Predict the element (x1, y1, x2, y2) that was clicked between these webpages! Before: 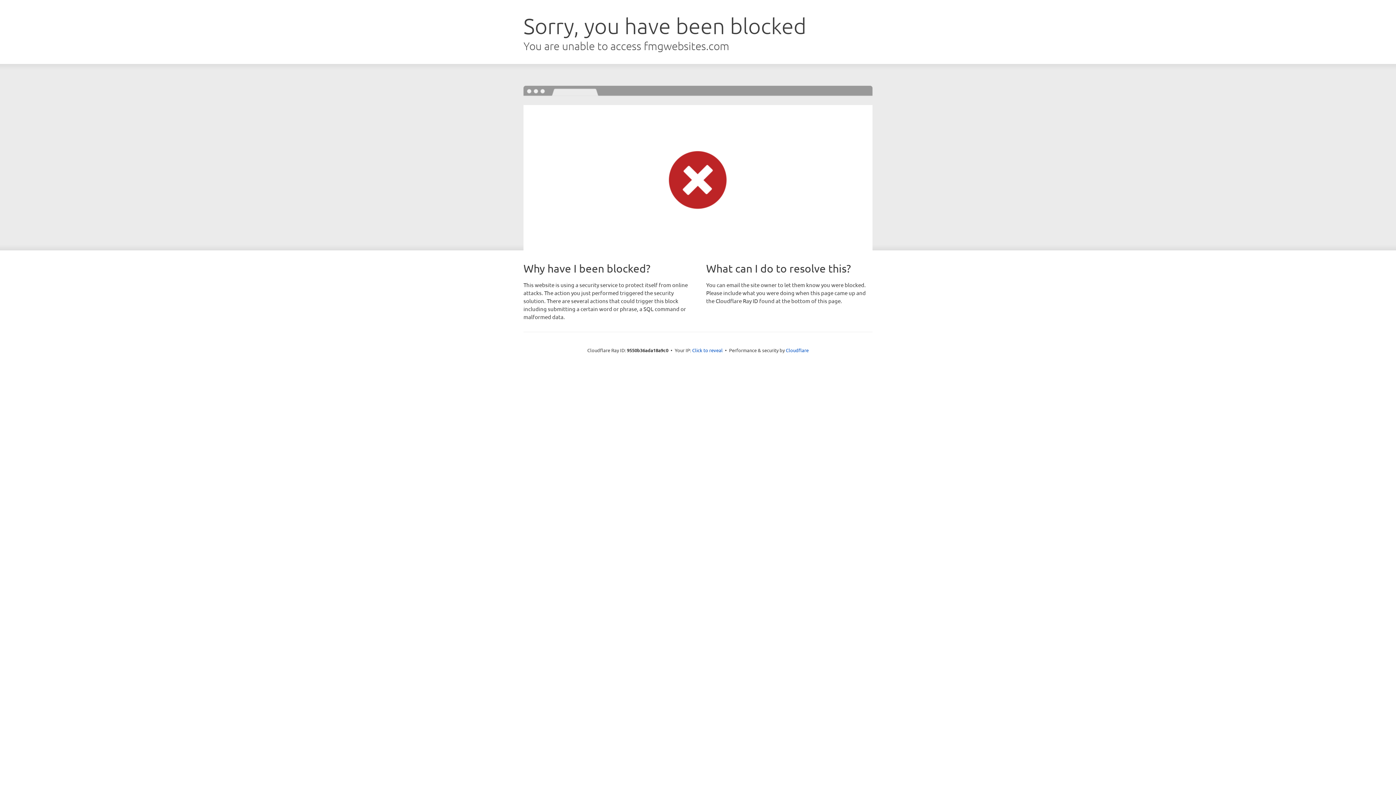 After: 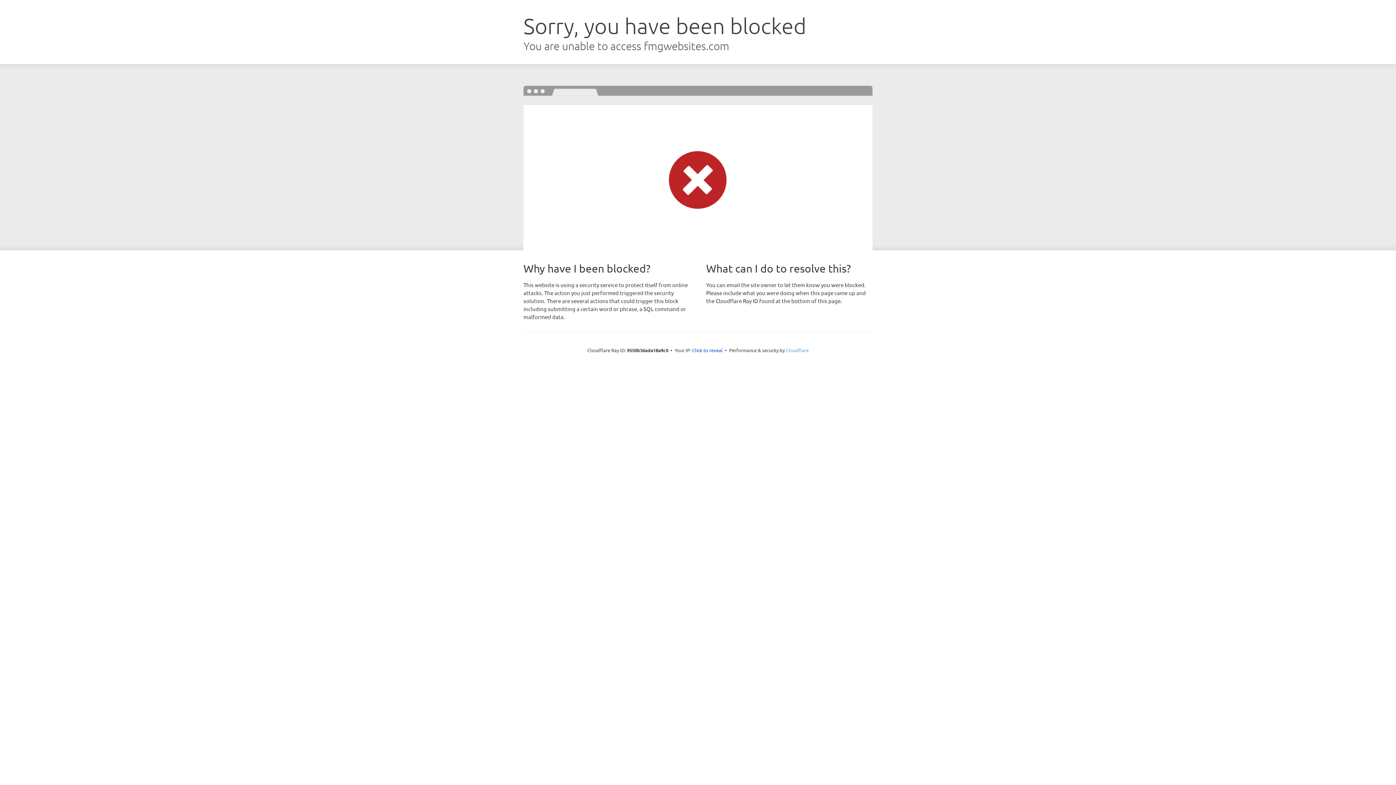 Action: bbox: (786, 347, 808, 353) label: Cloudflare